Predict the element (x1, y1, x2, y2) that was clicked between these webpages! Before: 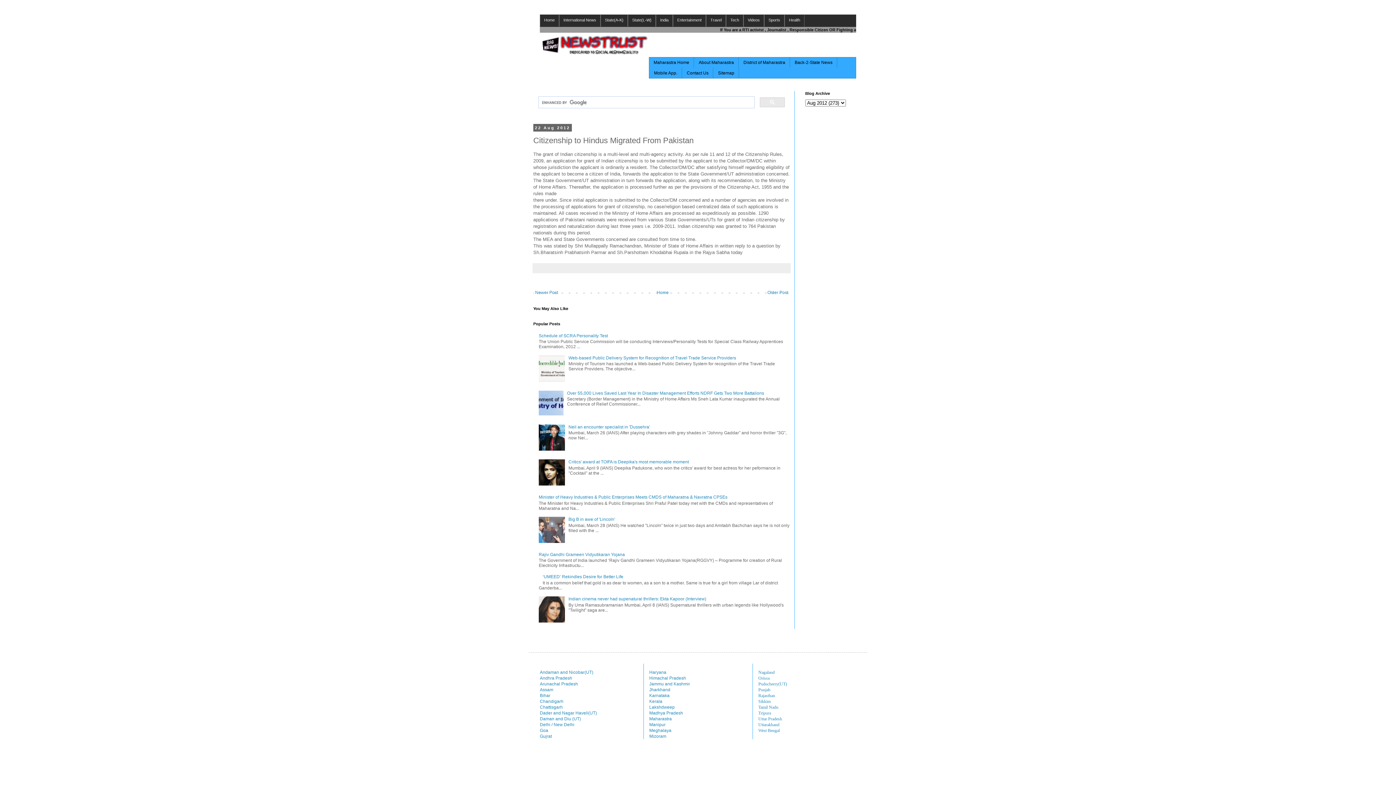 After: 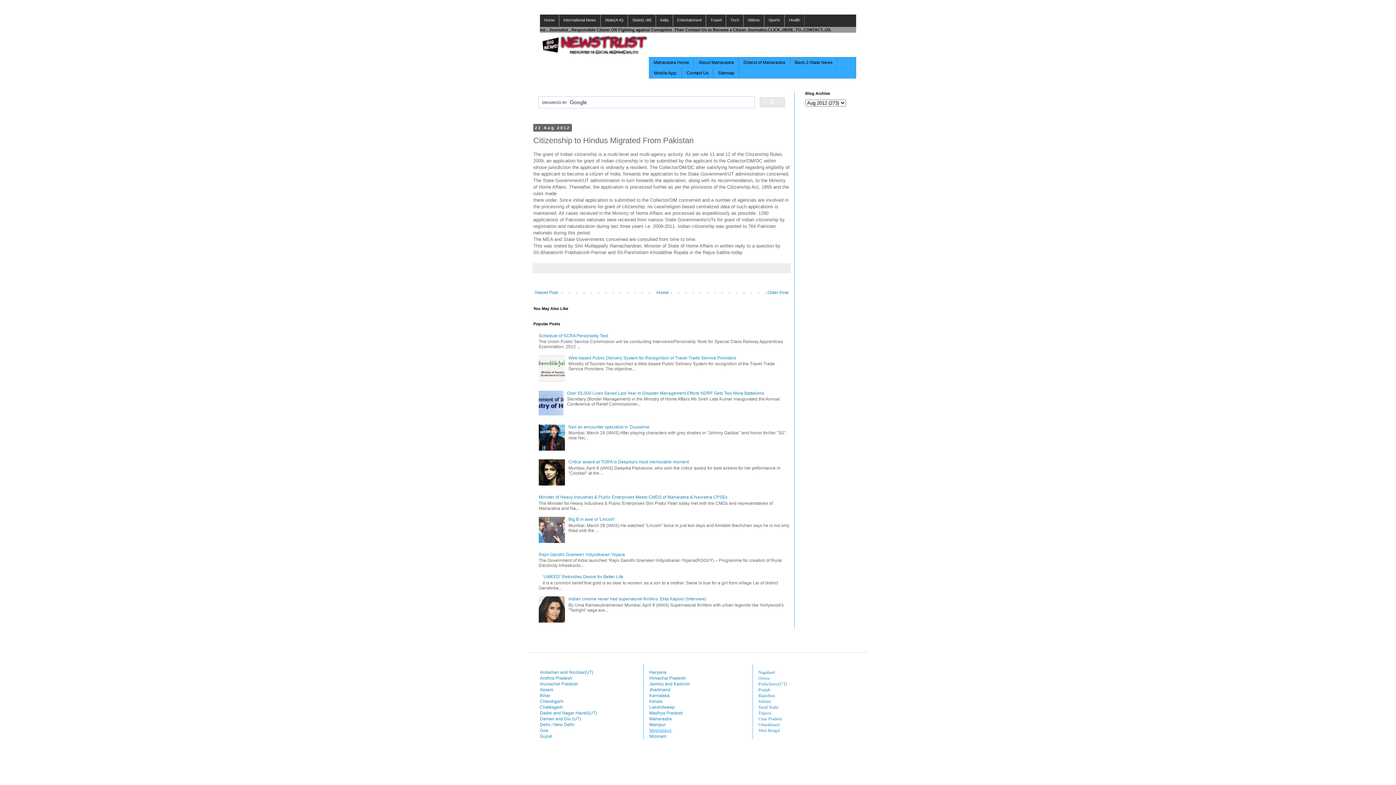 Action: label: Meghalaya bbox: (649, 728, 671, 733)